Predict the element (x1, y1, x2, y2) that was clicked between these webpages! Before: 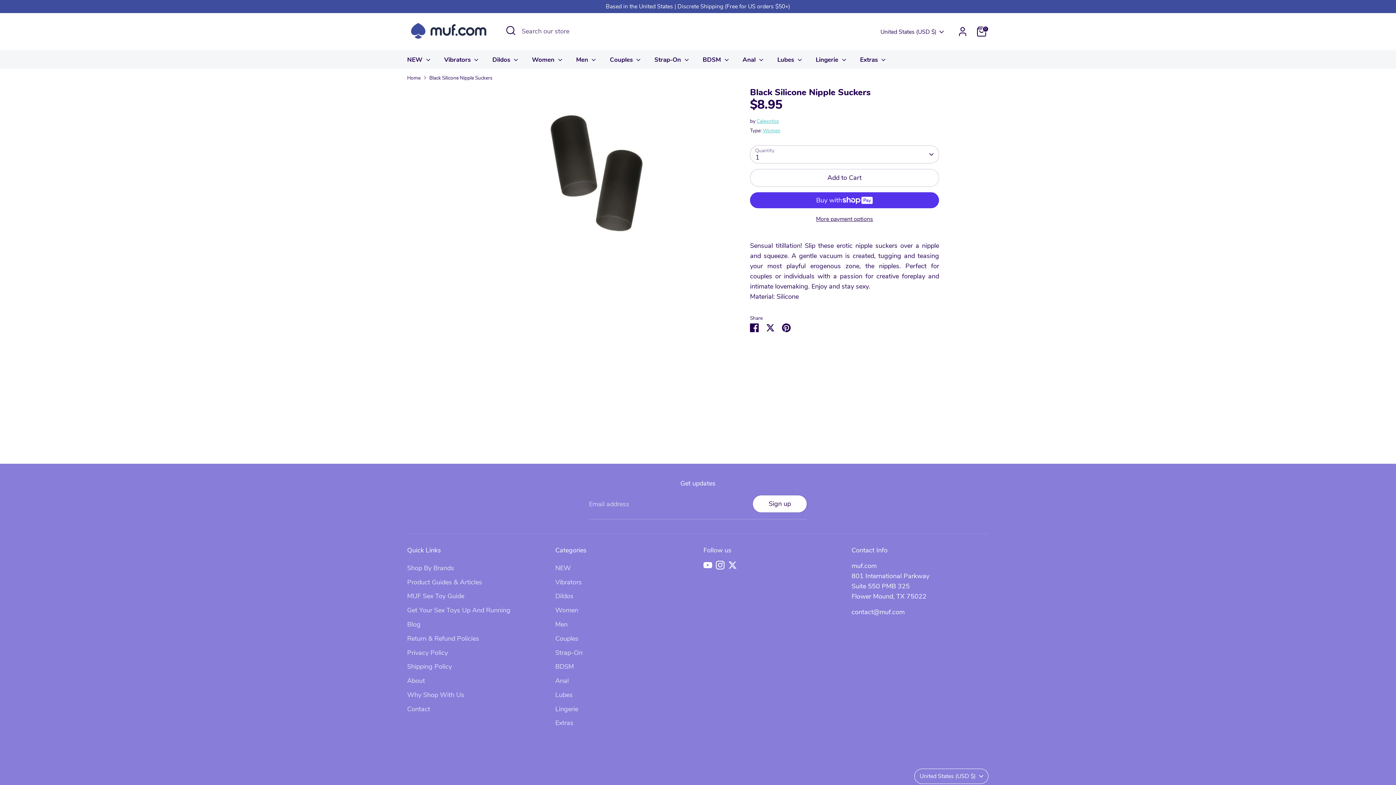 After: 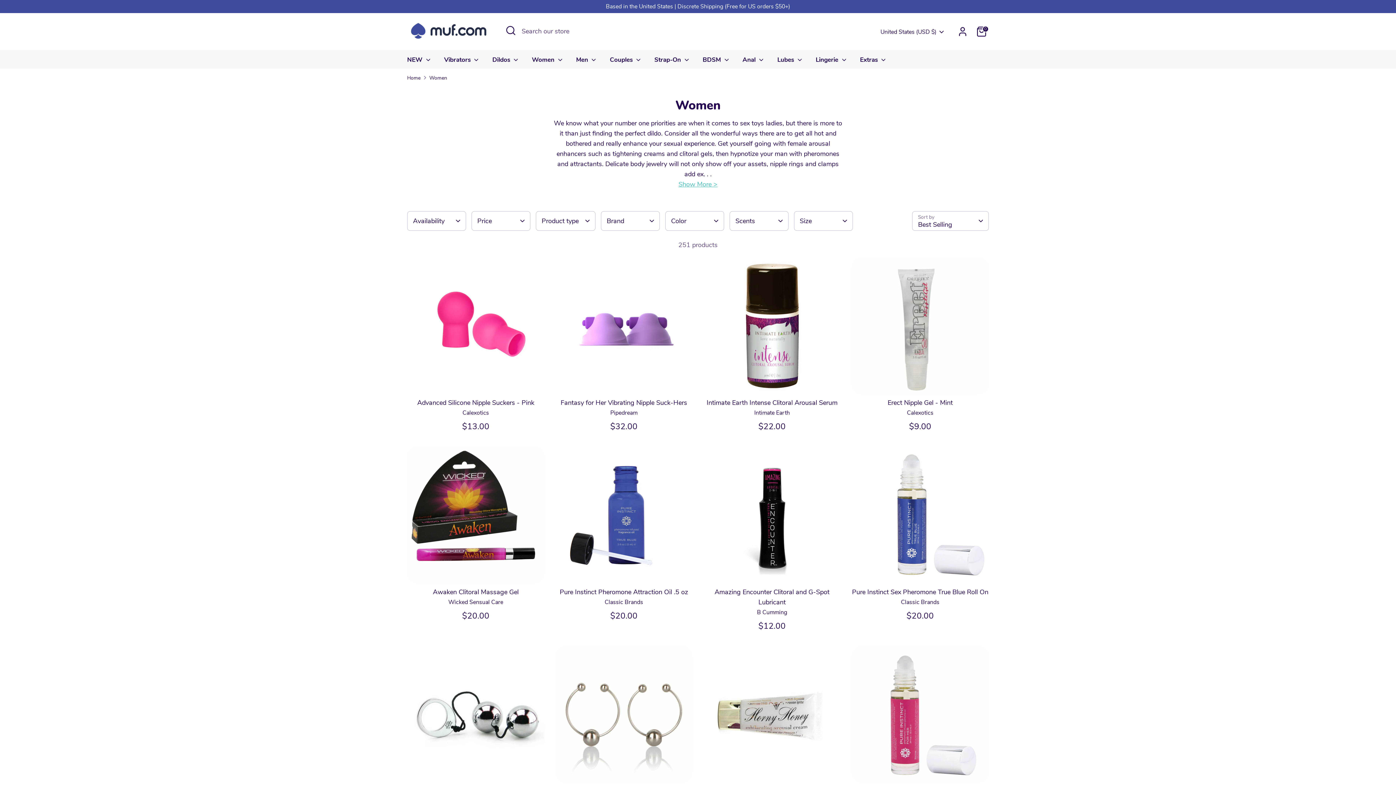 Action: label: Women bbox: (762, 127, 780, 134)